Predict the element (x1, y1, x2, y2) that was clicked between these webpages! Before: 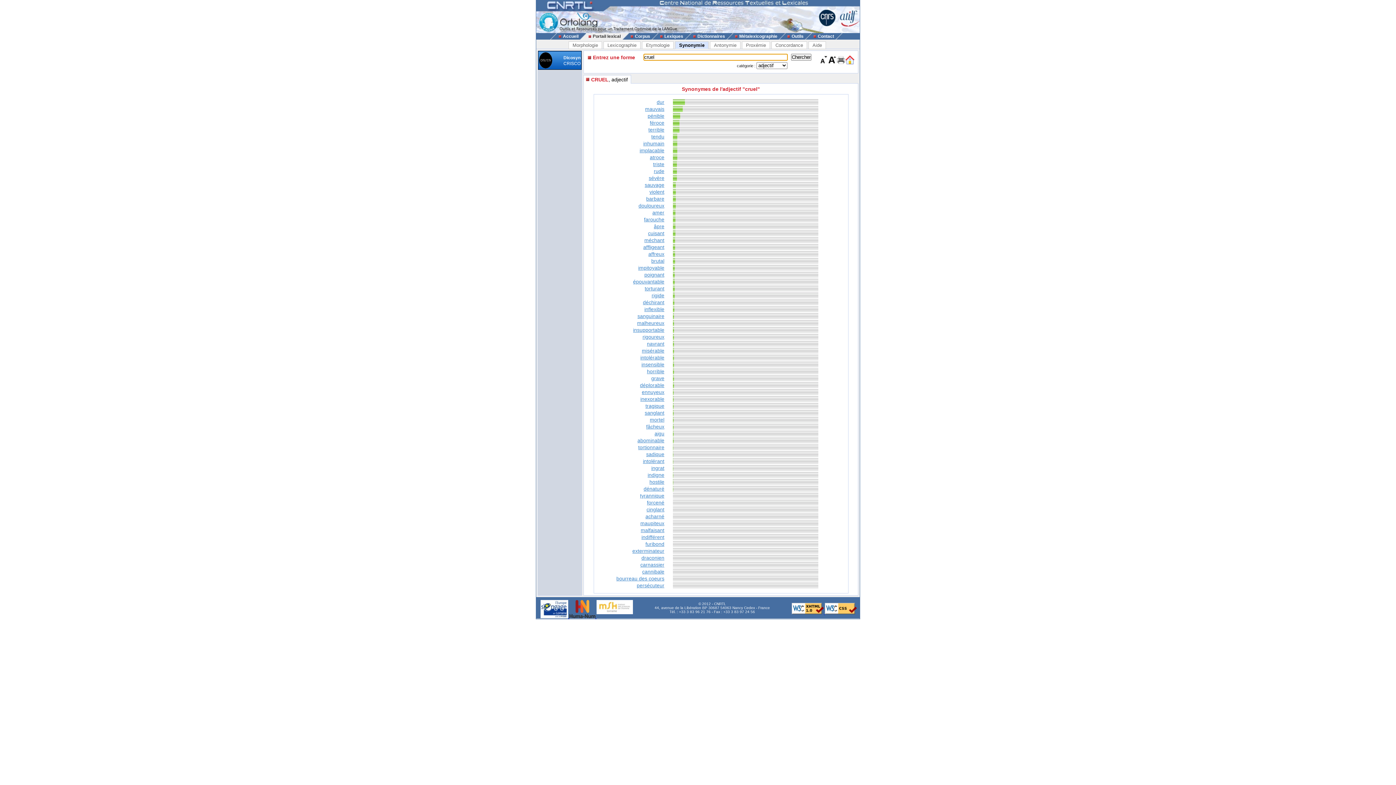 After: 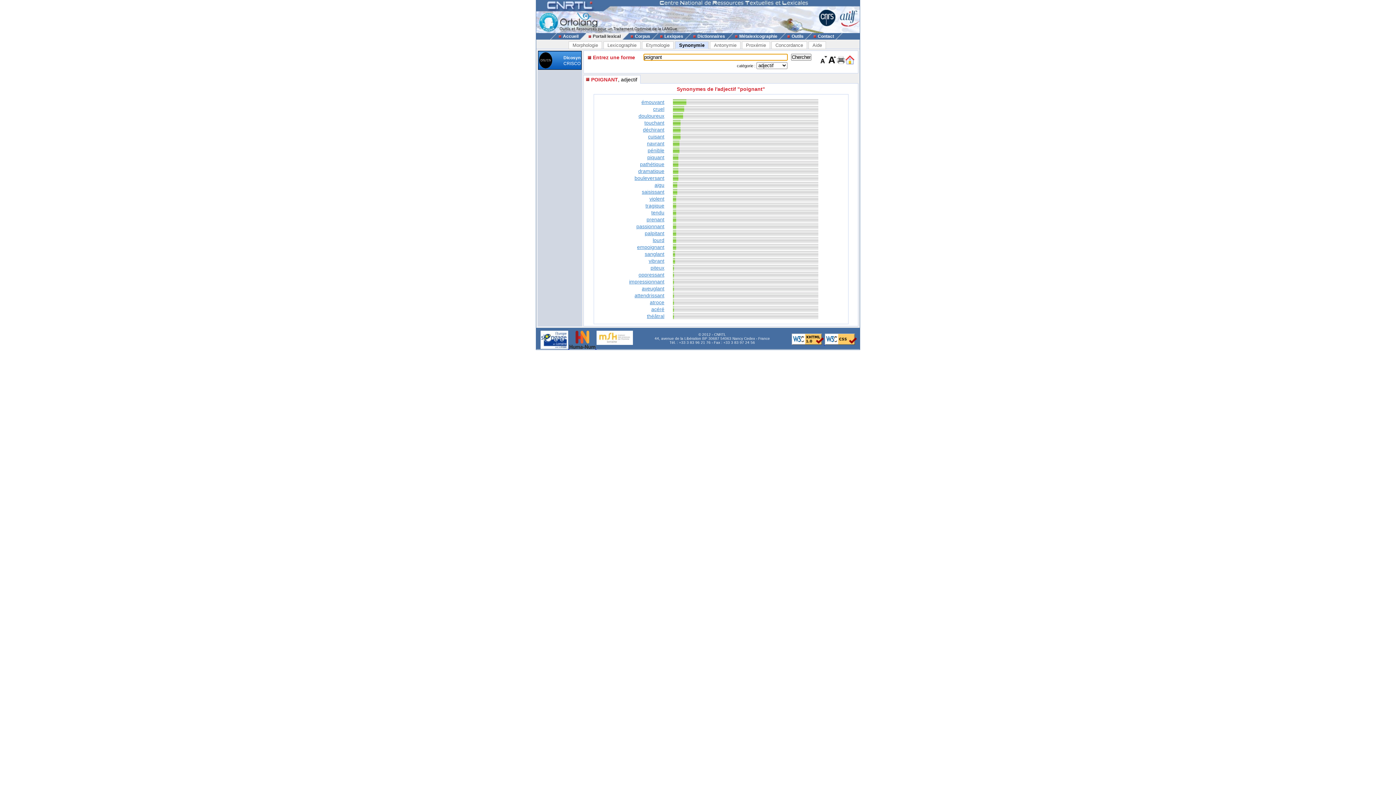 Action: label: poignant bbox: (644, 272, 664, 277)